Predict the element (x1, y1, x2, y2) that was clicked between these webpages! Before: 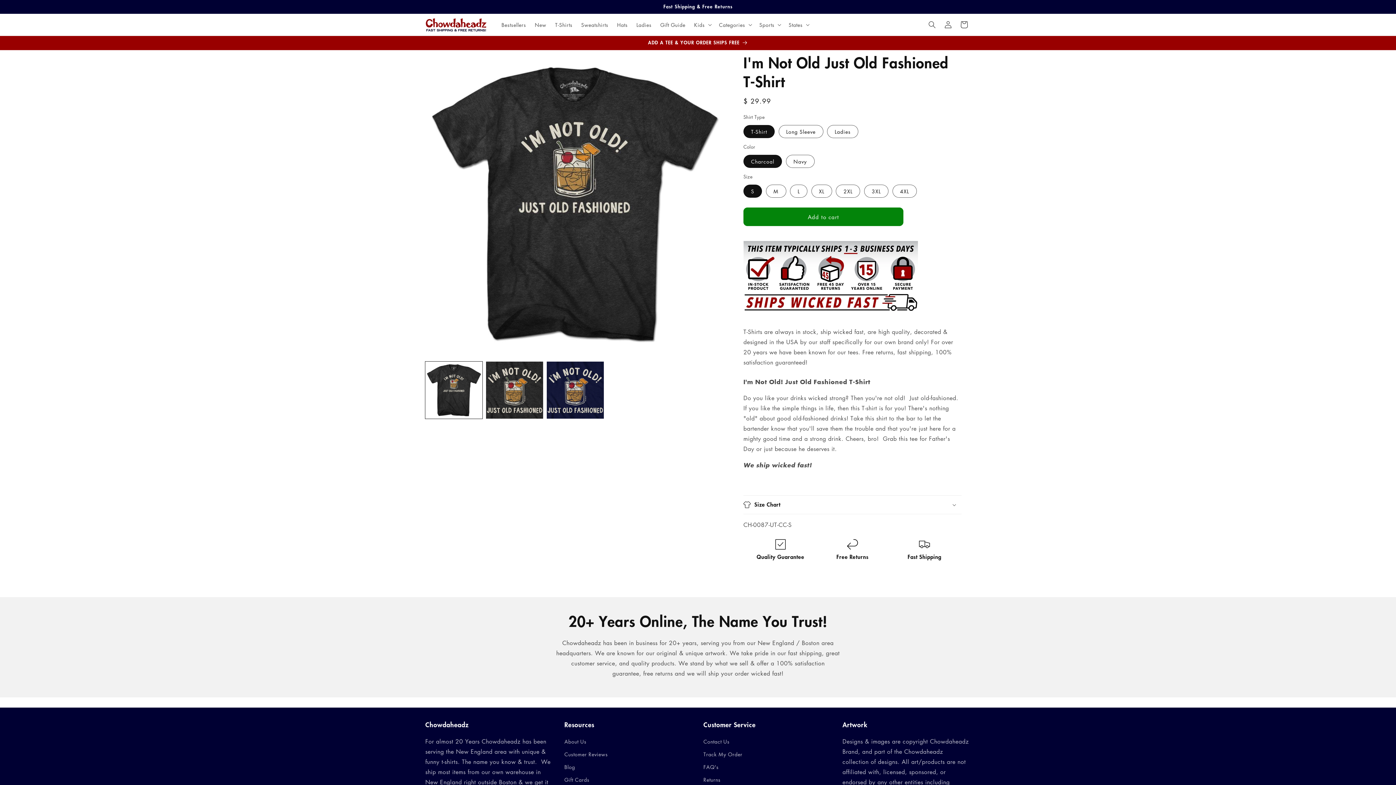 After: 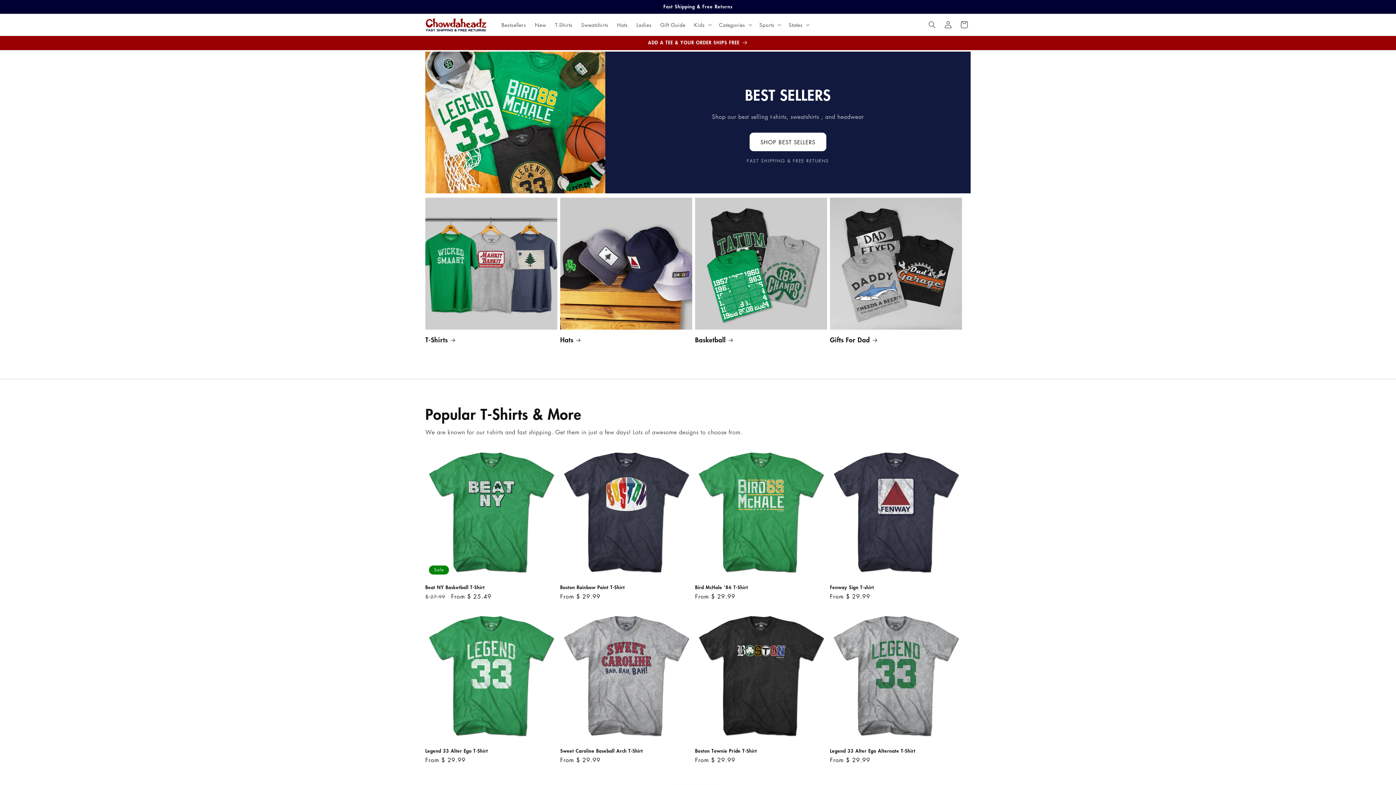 Action: bbox: (422, 15, 490, 34)